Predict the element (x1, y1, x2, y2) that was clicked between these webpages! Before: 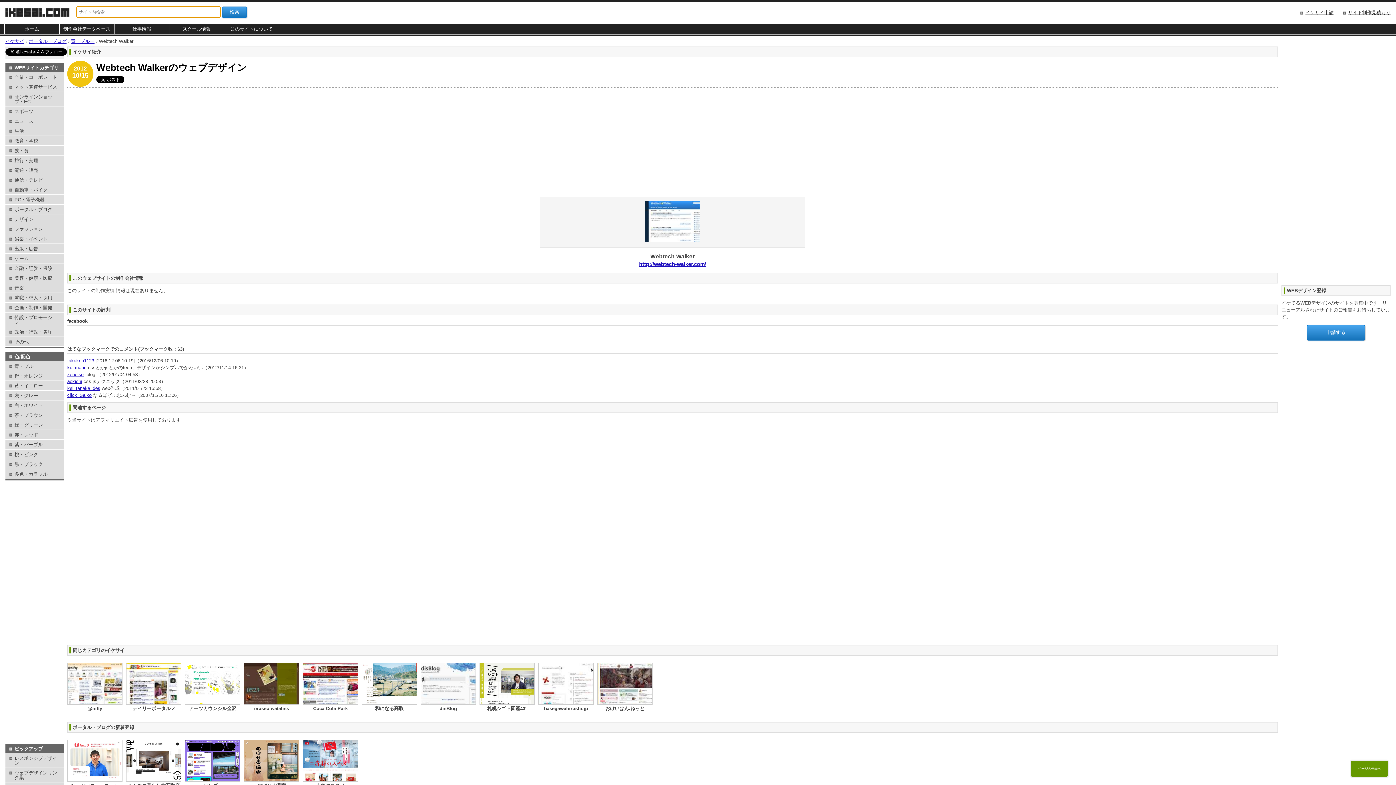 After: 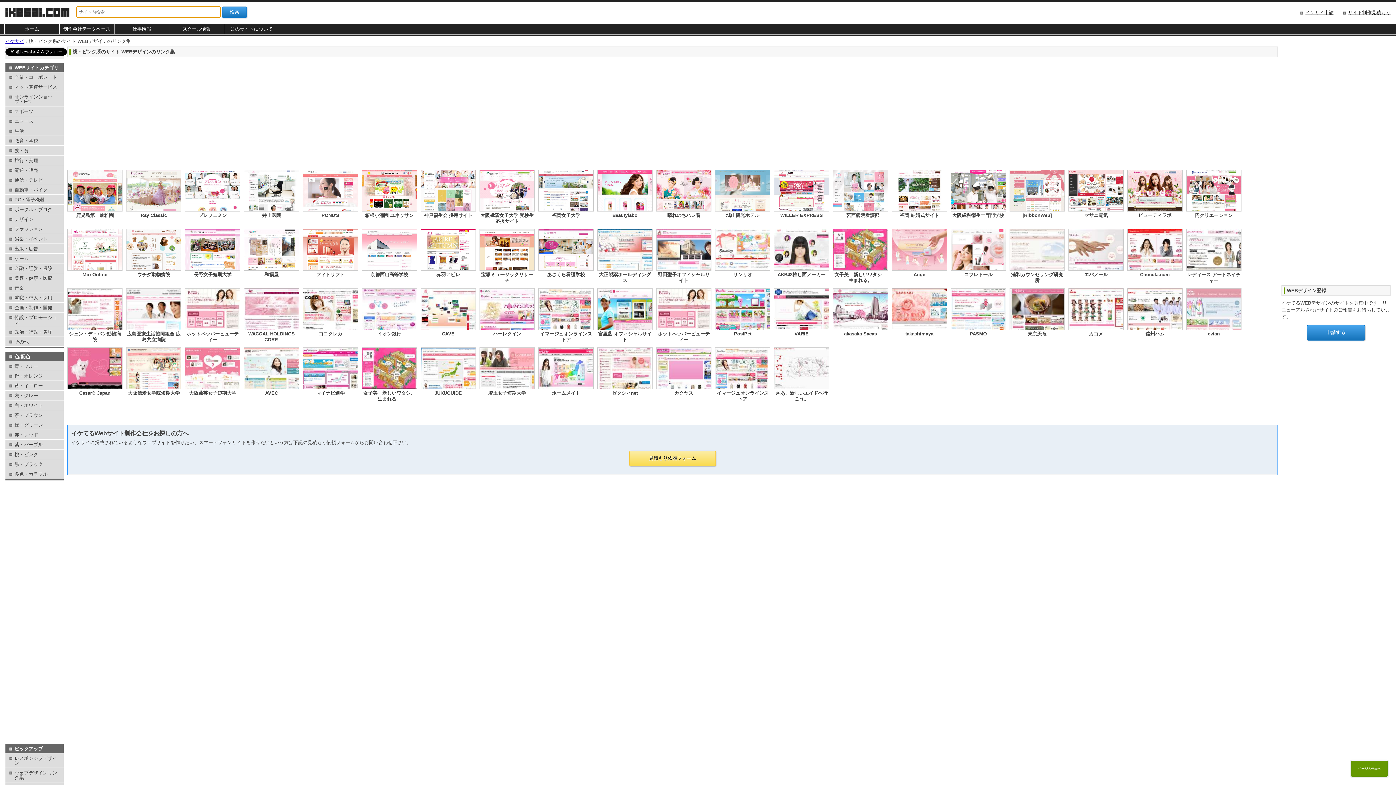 Action: label: 桃・ピンク bbox: (5, 449, 63, 459)